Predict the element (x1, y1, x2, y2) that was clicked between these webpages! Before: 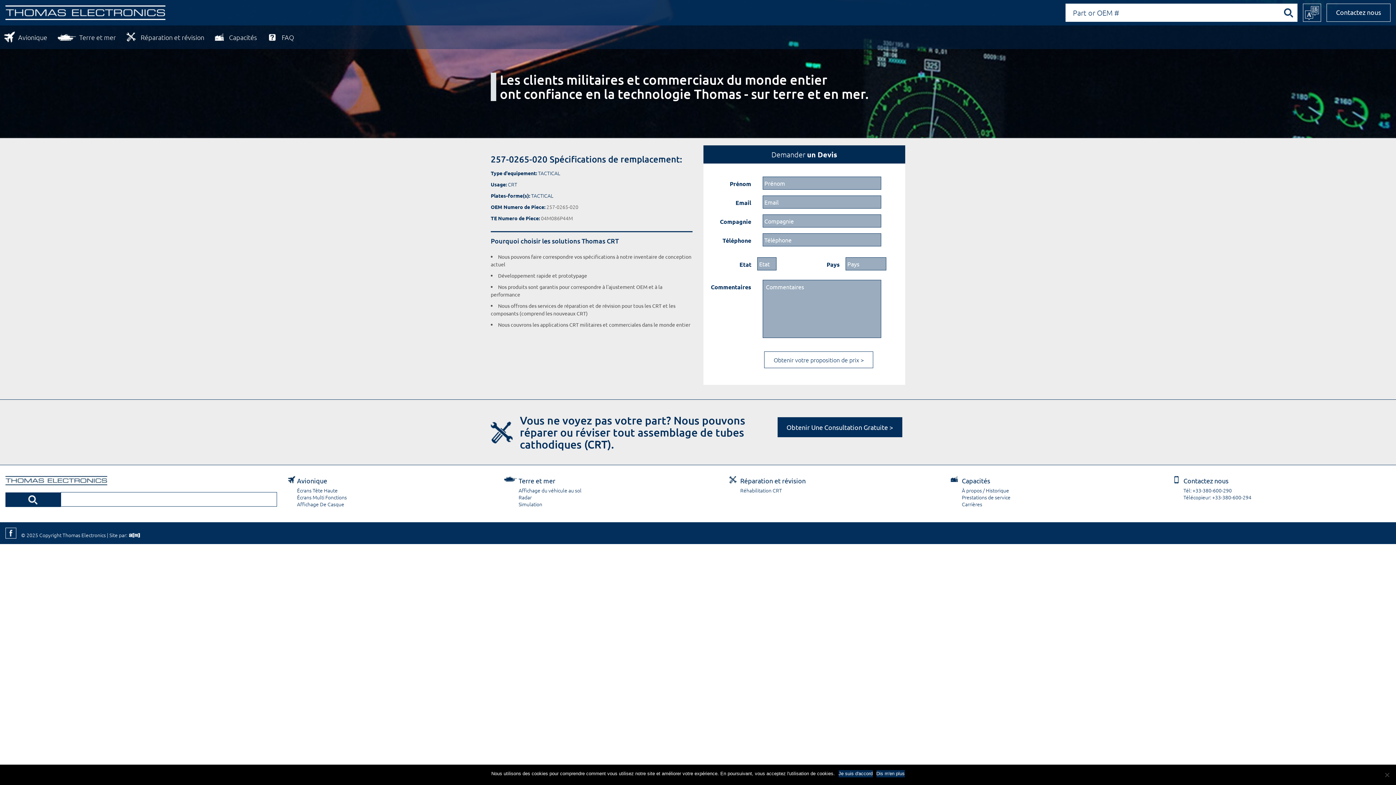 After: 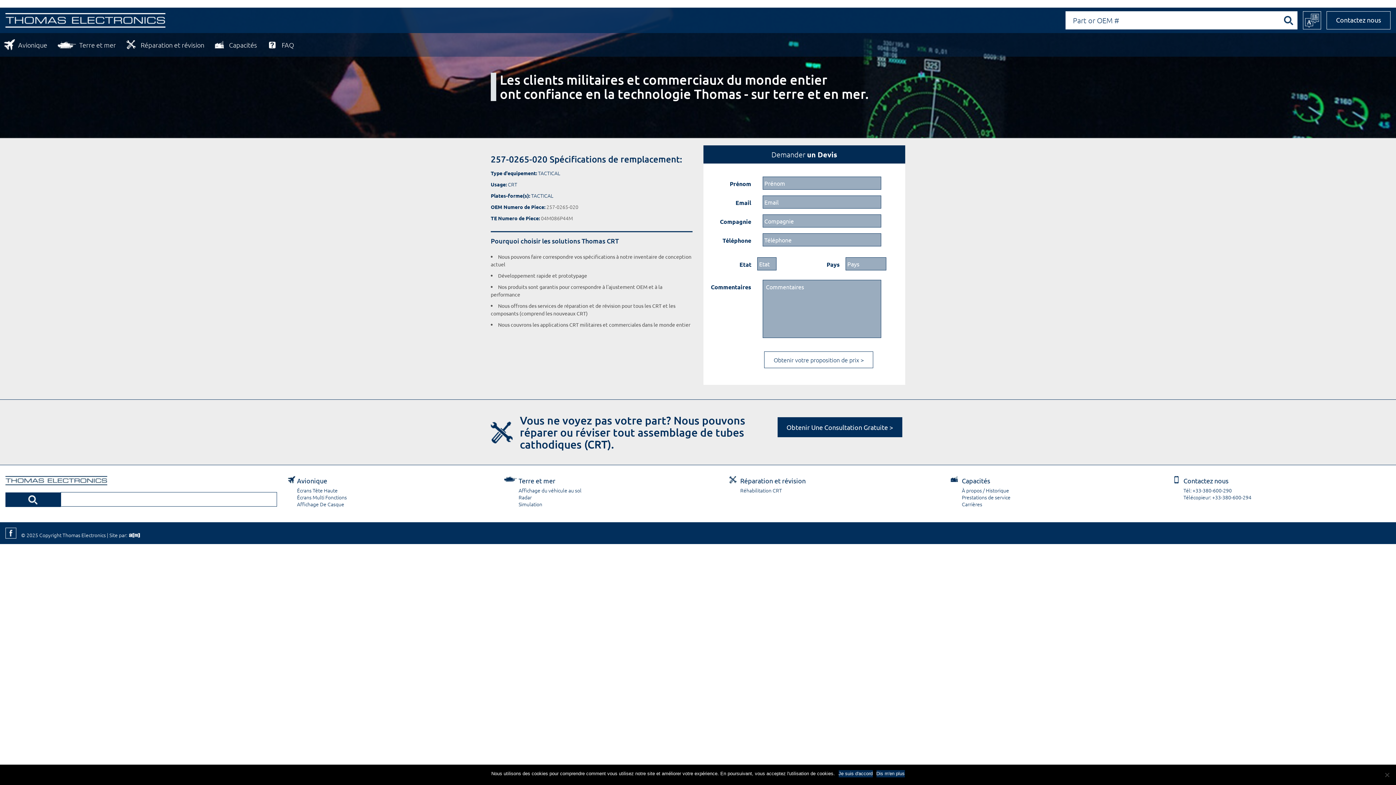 Action: bbox: (1297, 3, 1321, 21)